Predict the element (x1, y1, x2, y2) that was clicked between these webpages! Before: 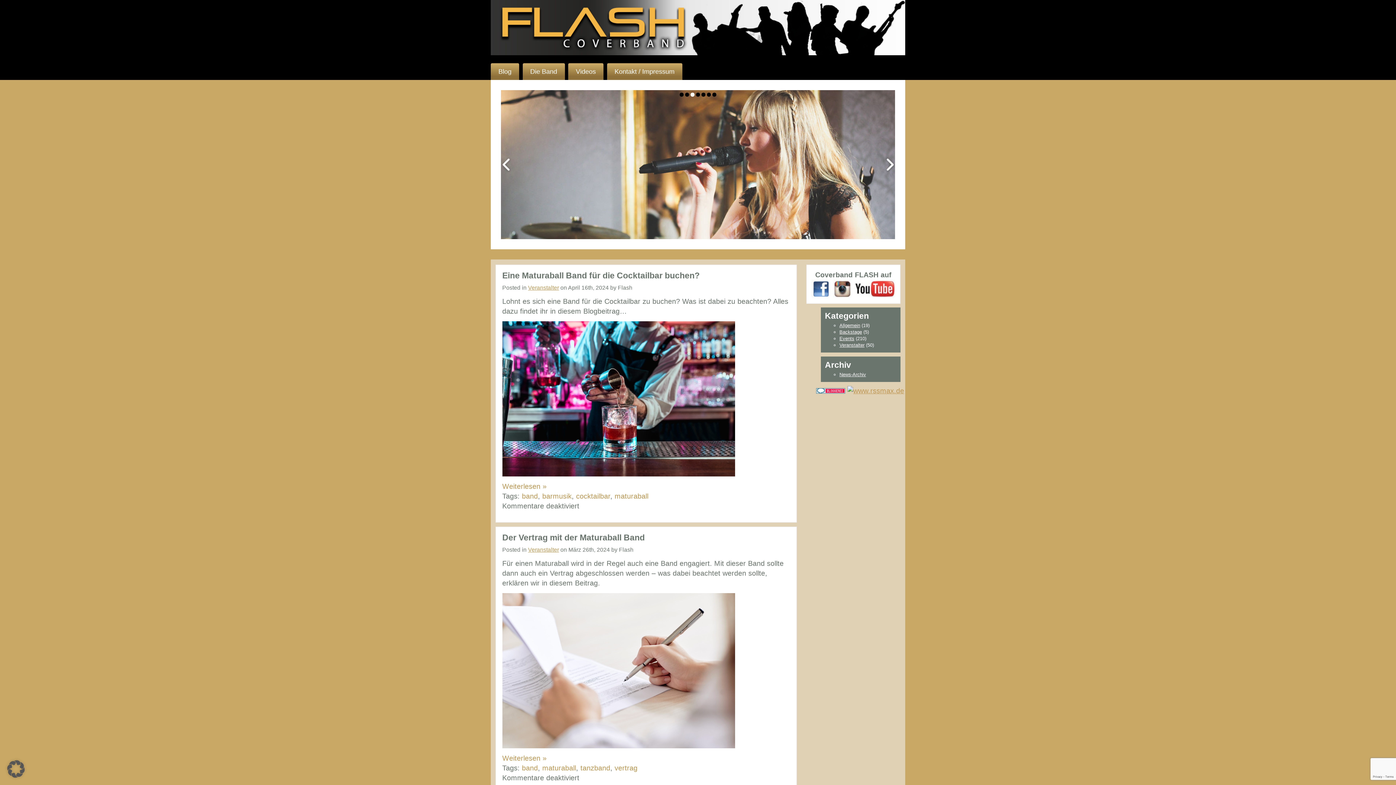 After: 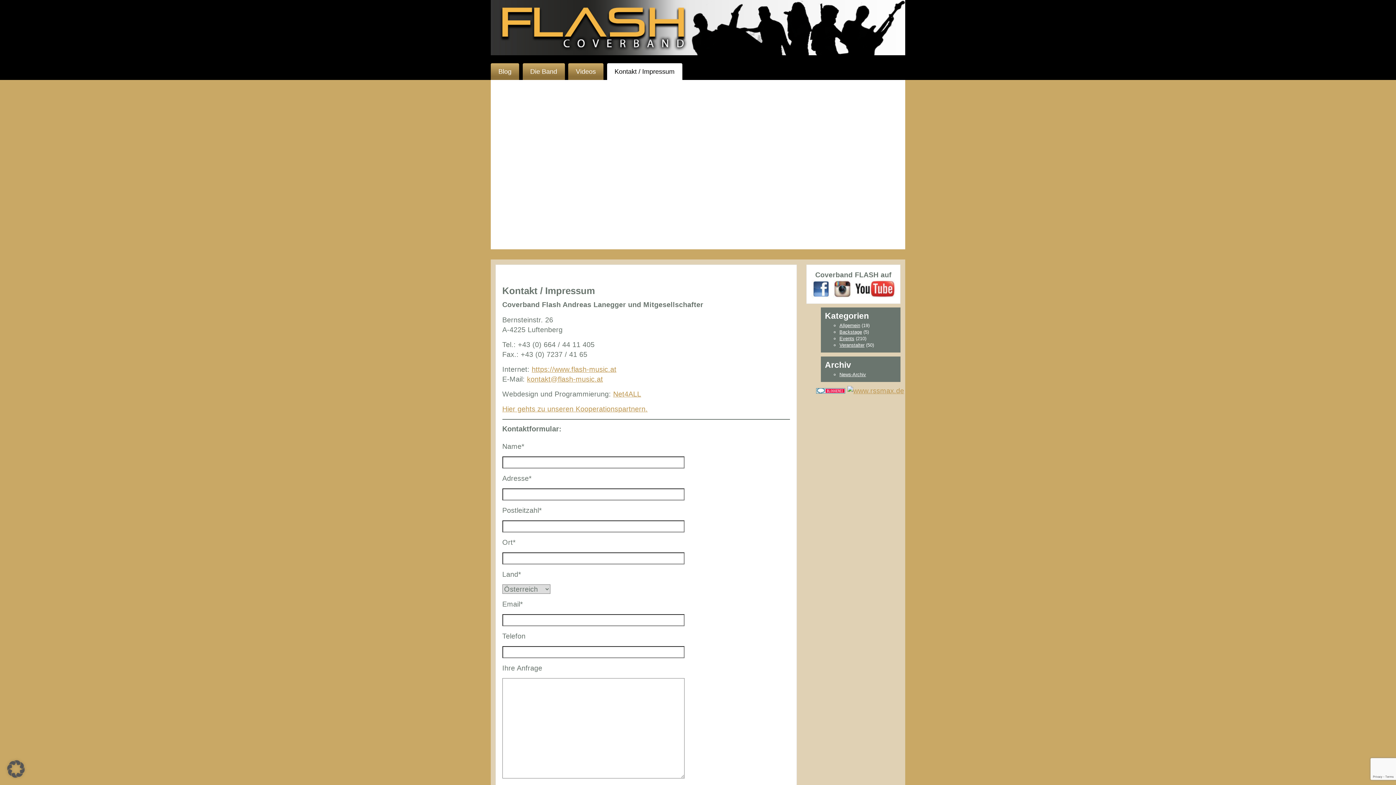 Action: label: Kontakt / Impressum bbox: (607, 63, 682, 80)